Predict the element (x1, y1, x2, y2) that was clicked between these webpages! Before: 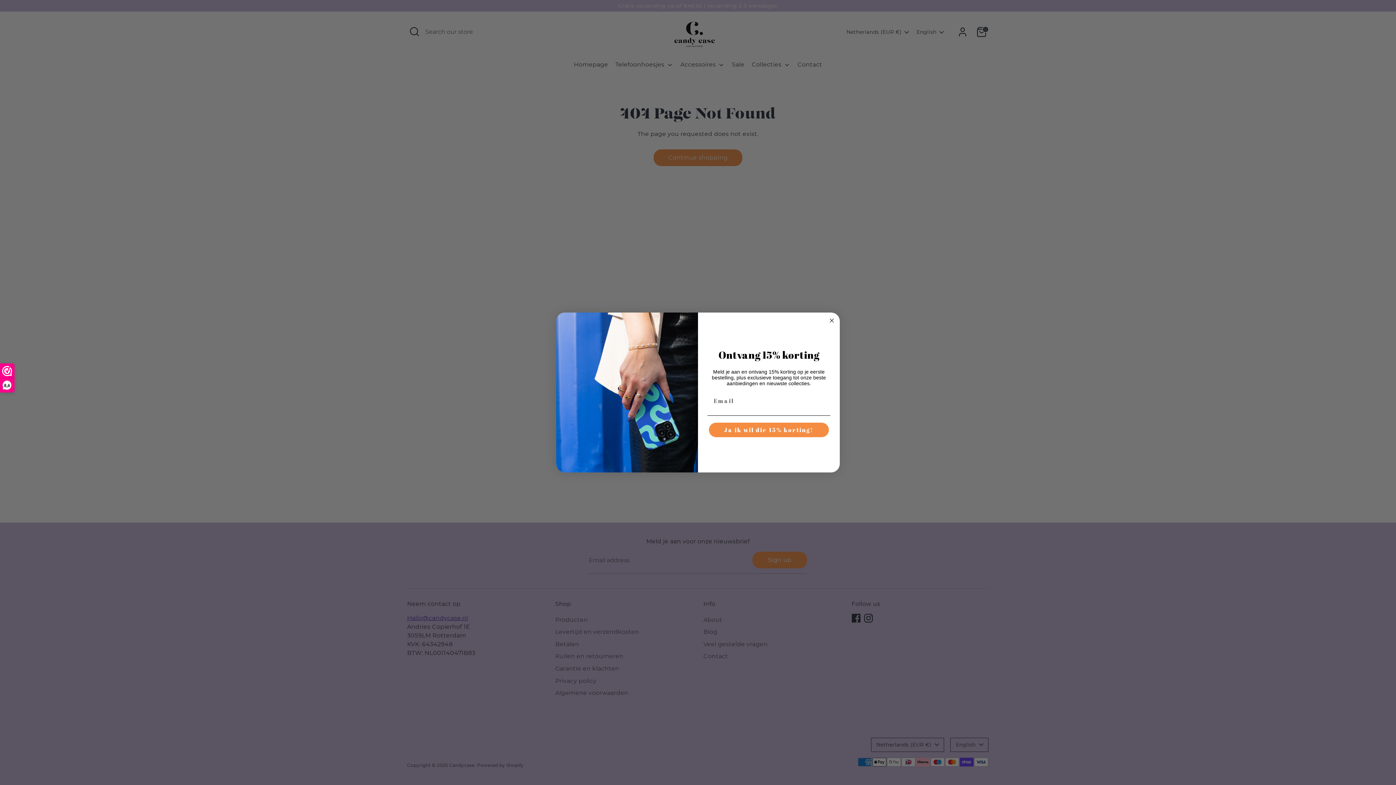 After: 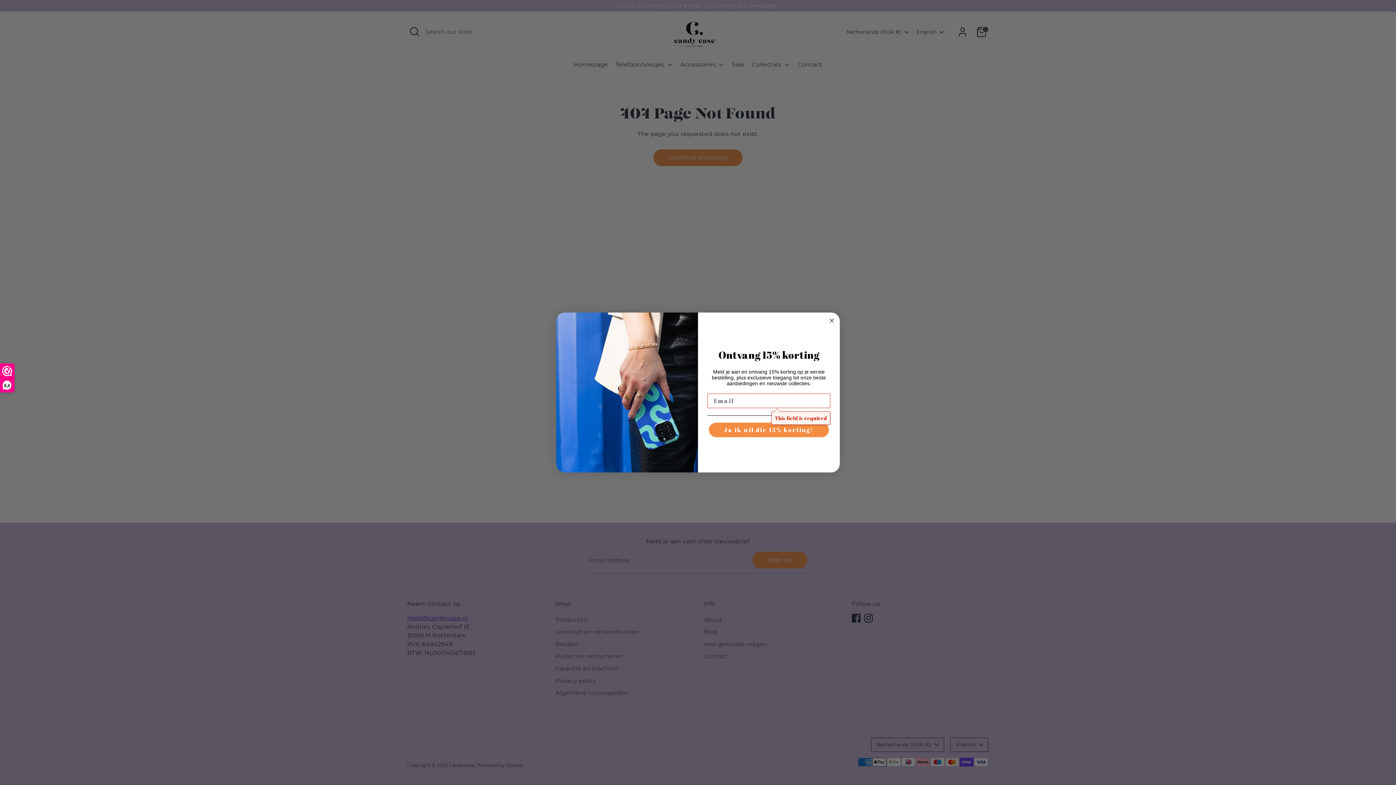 Action: label: Ja ik wil die 15% korting! bbox: (709, 423, 829, 437)